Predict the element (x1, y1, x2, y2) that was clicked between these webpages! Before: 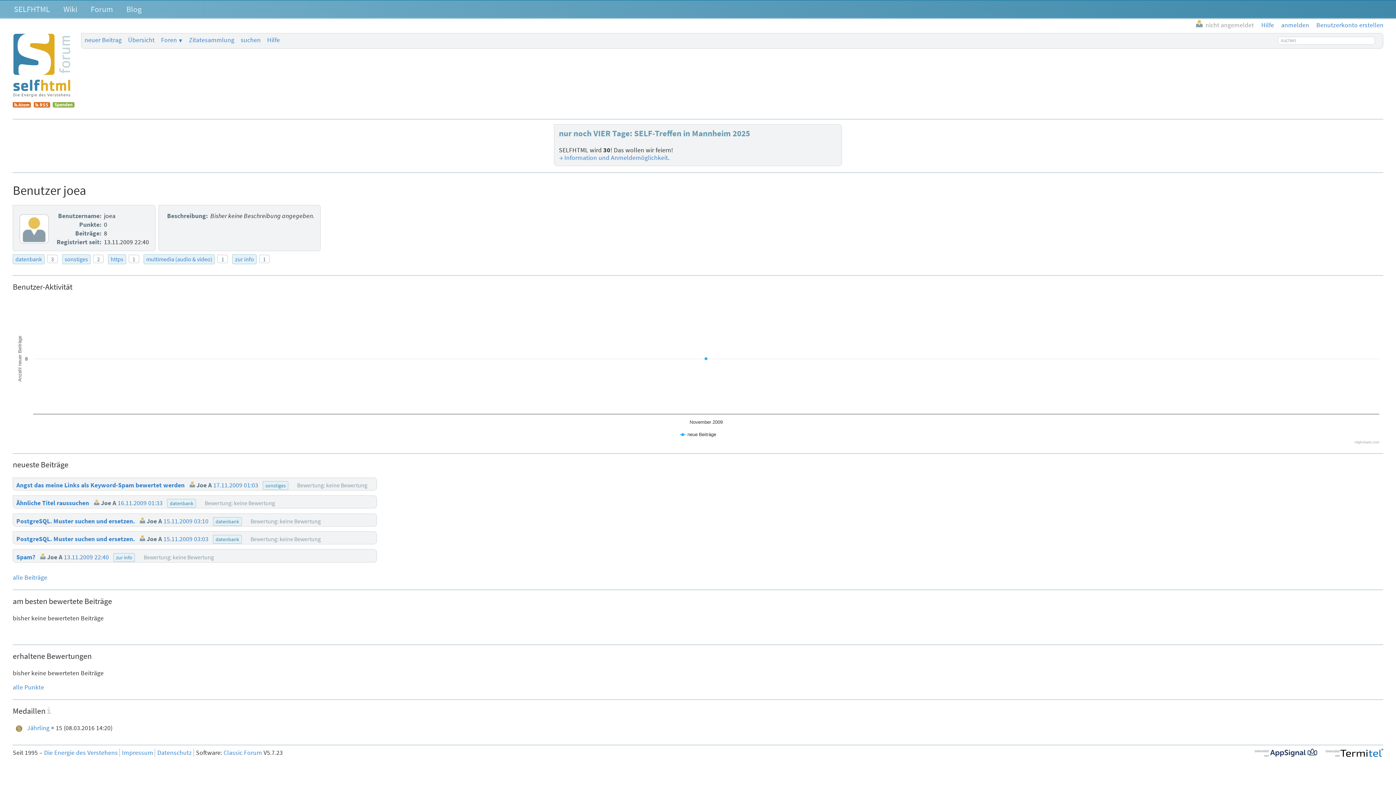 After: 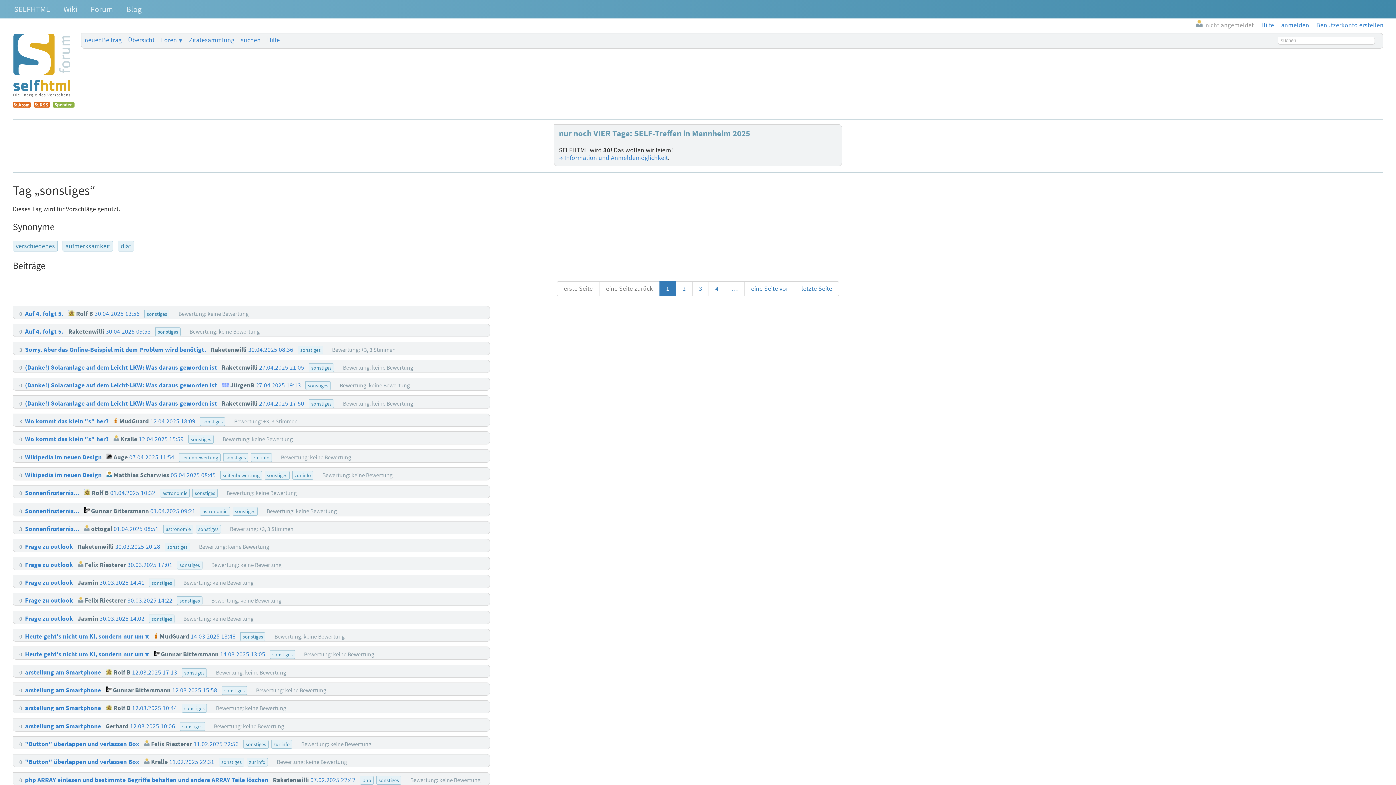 Action: label: sonstiges bbox: (62, 254, 90, 264)